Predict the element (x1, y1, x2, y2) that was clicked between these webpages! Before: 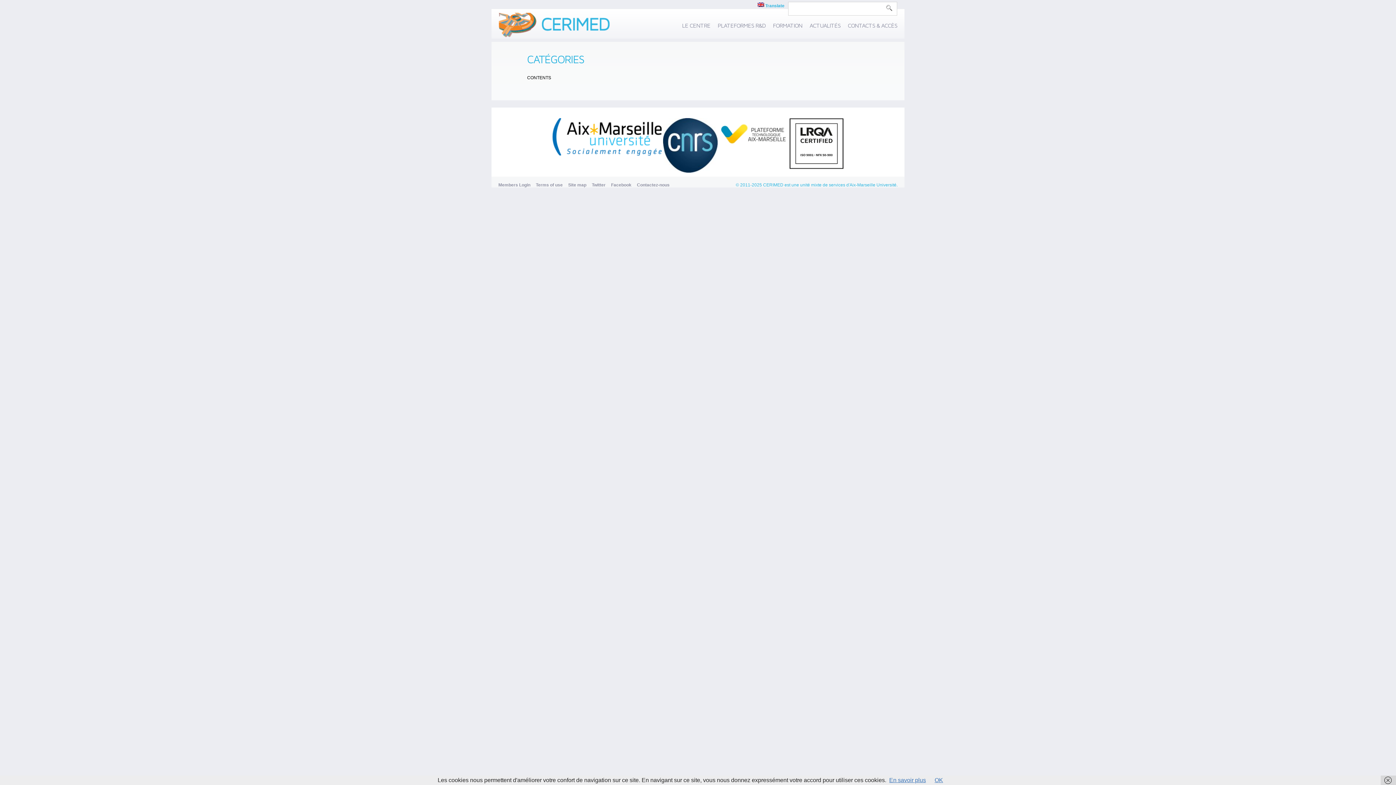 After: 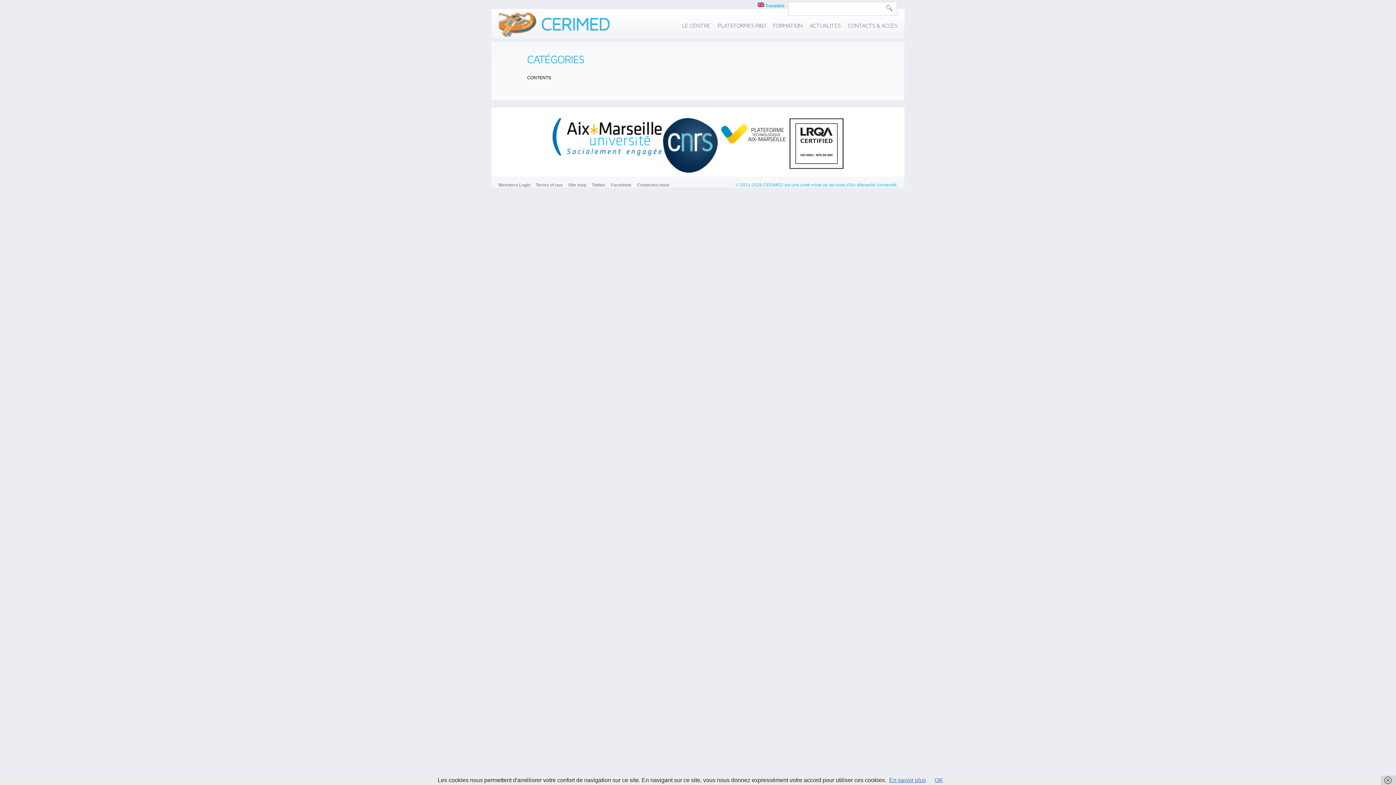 Action: bbox: (719, 118, 787, 123)